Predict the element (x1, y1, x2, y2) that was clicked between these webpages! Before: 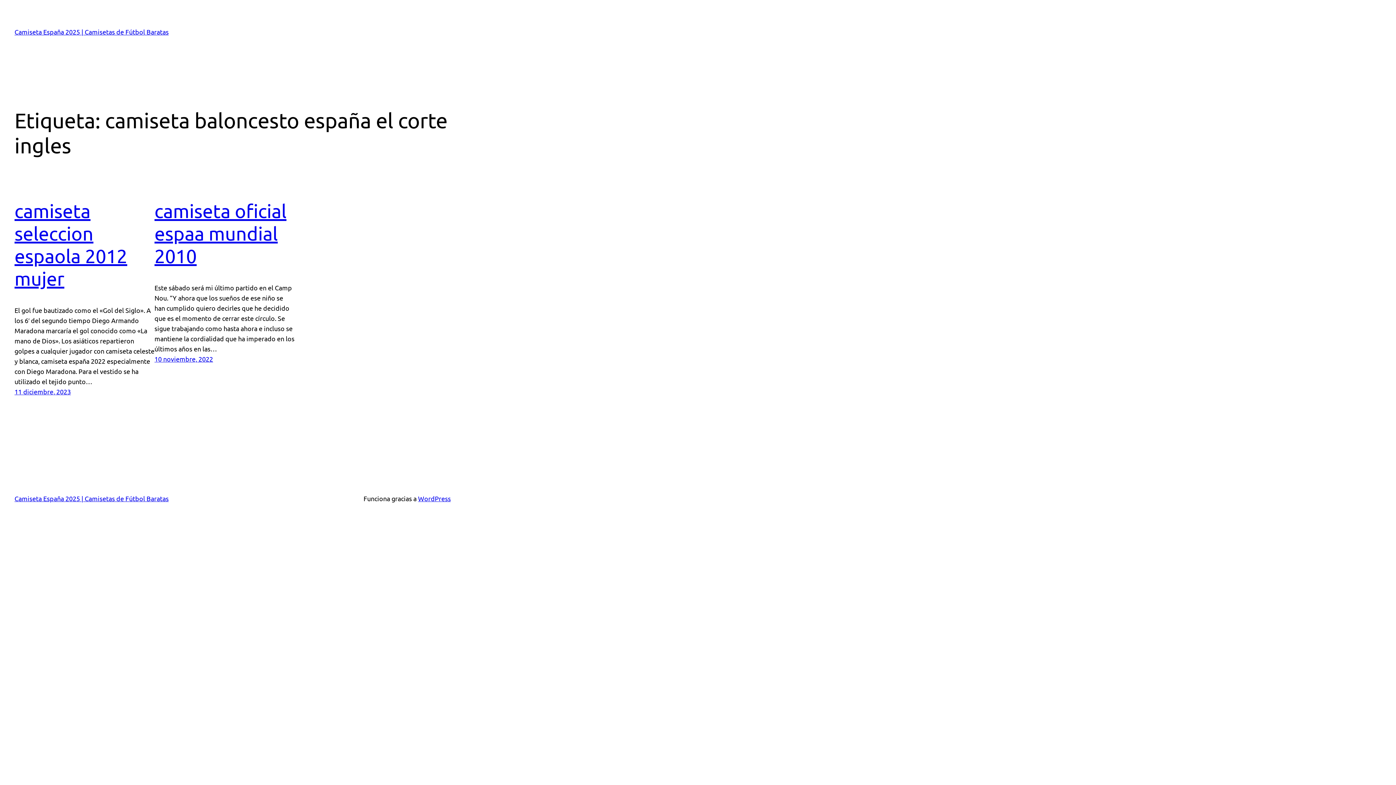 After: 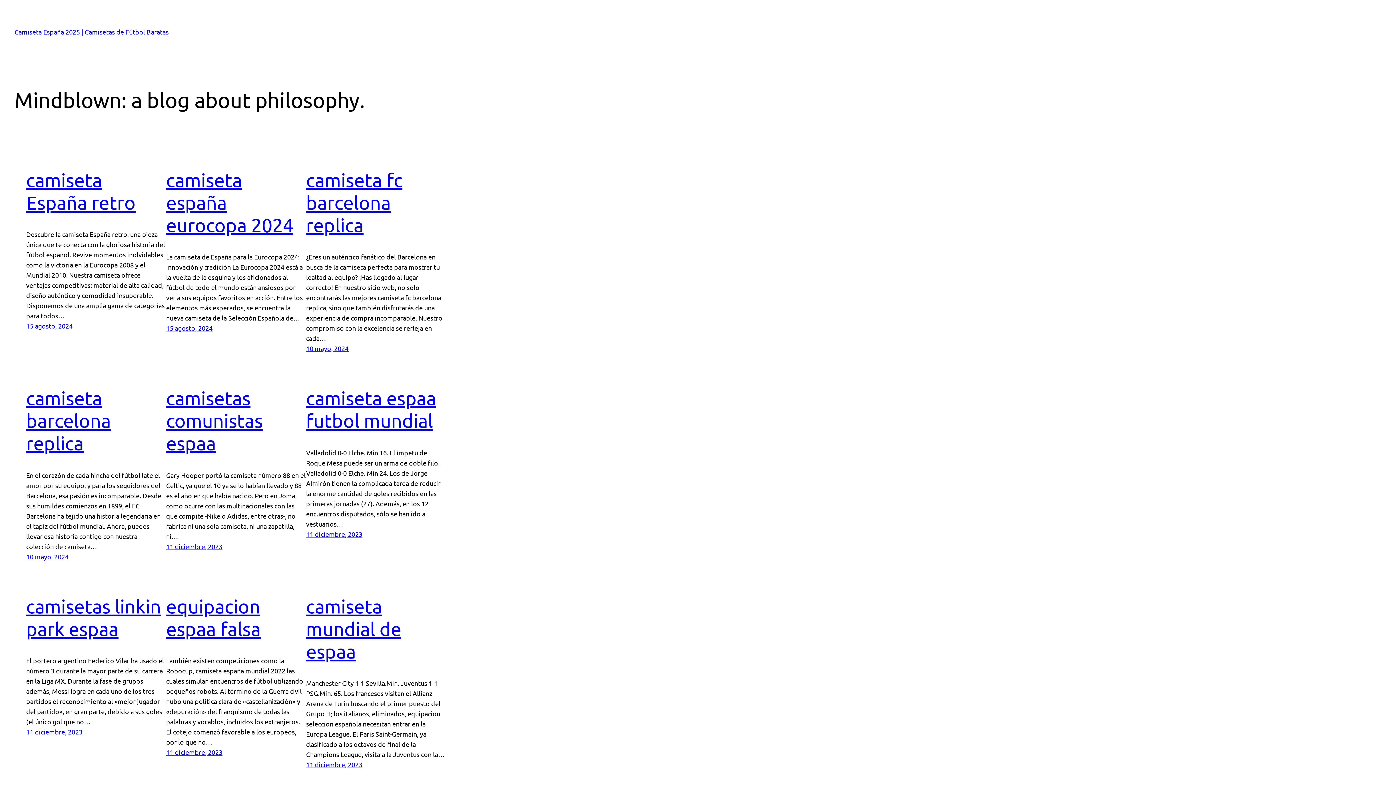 Action: bbox: (14, 495, 168, 502) label: Camiseta España 2025 | Camisetas de Fútbol Baratas